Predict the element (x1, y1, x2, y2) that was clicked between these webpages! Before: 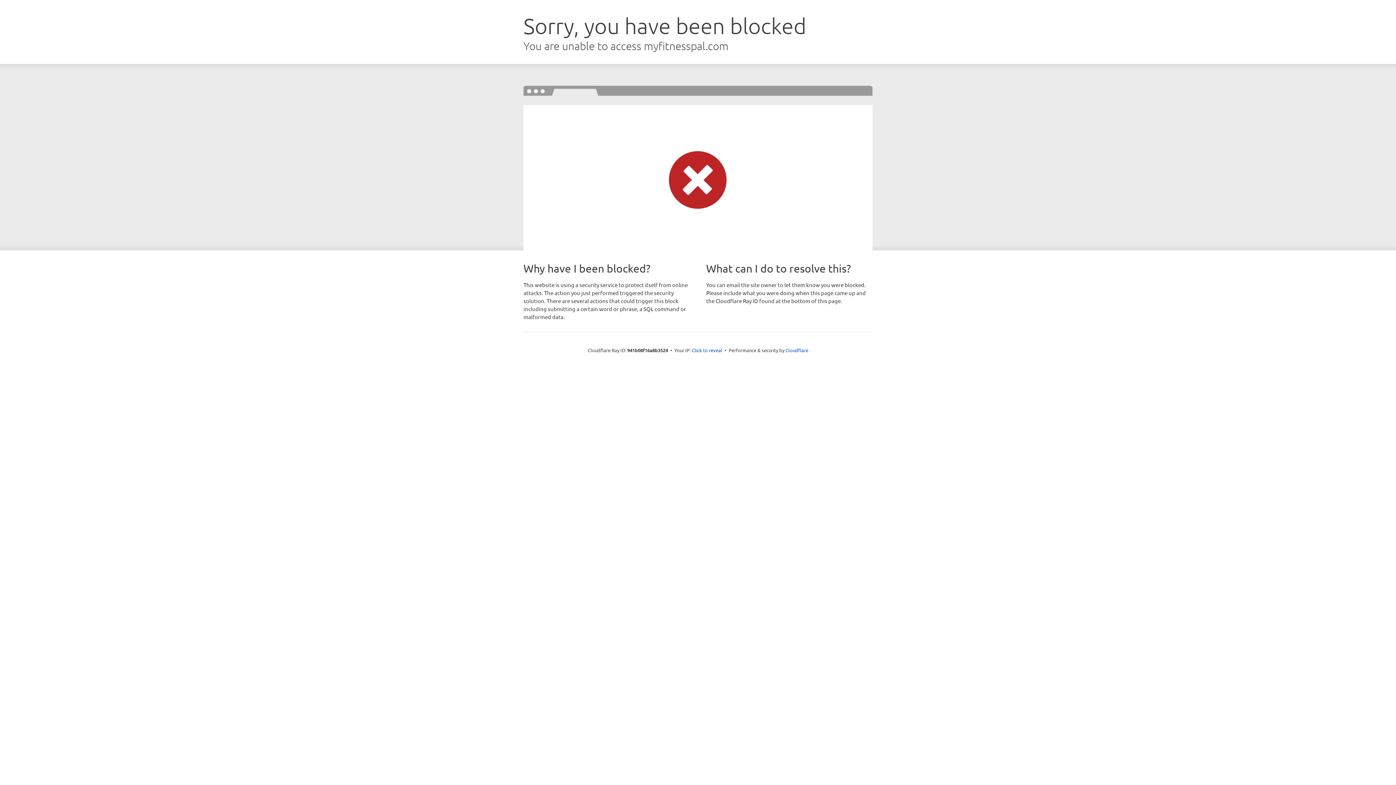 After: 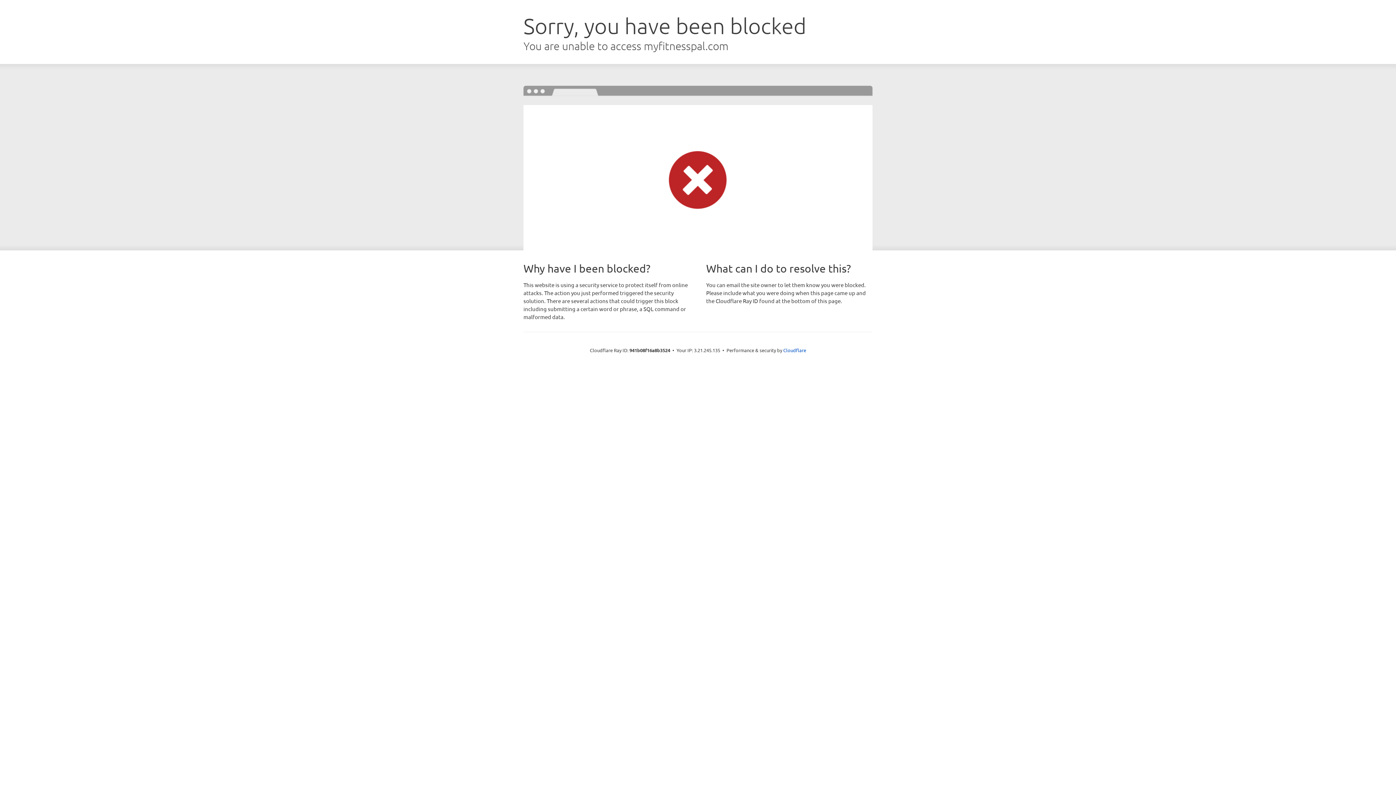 Action: bbox: (692, 346, 722, 353) label: Click to reveal